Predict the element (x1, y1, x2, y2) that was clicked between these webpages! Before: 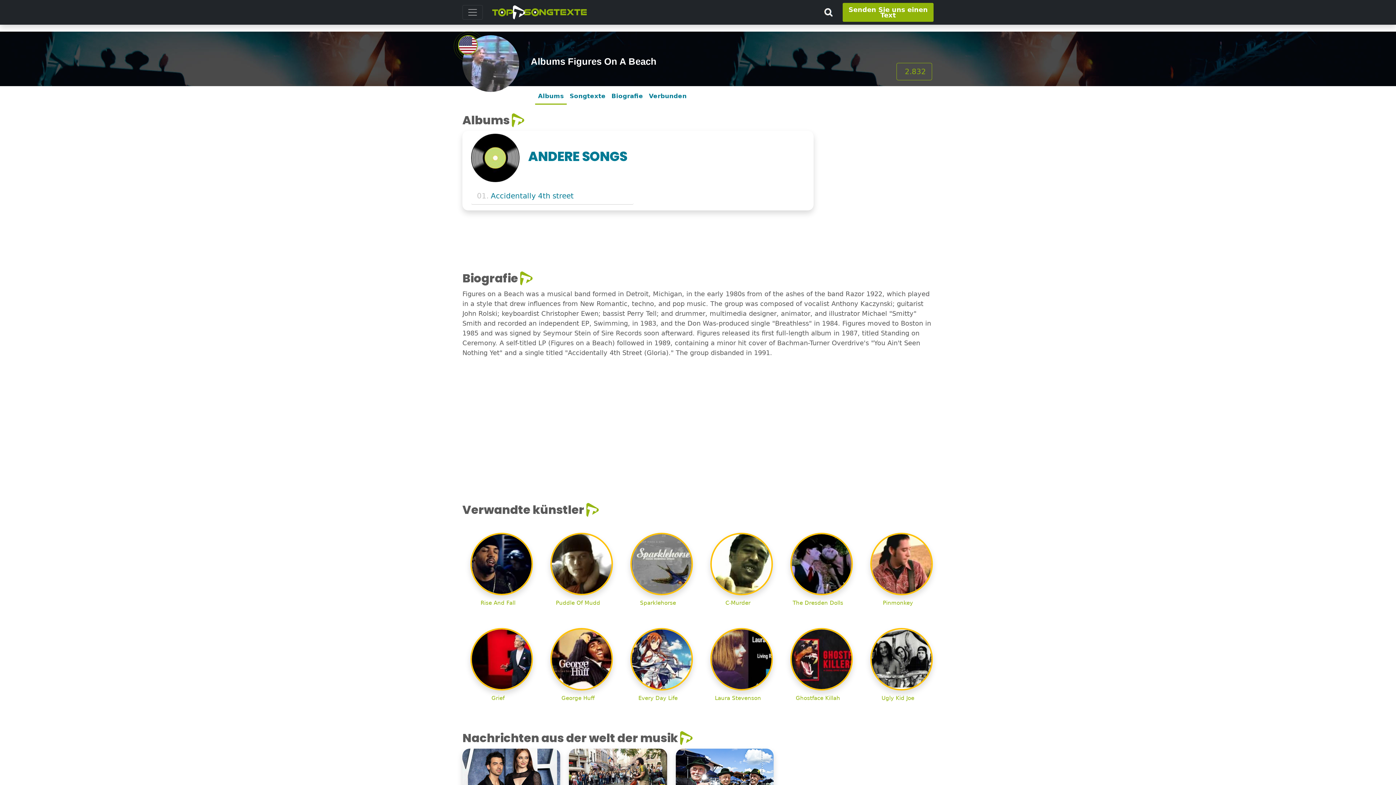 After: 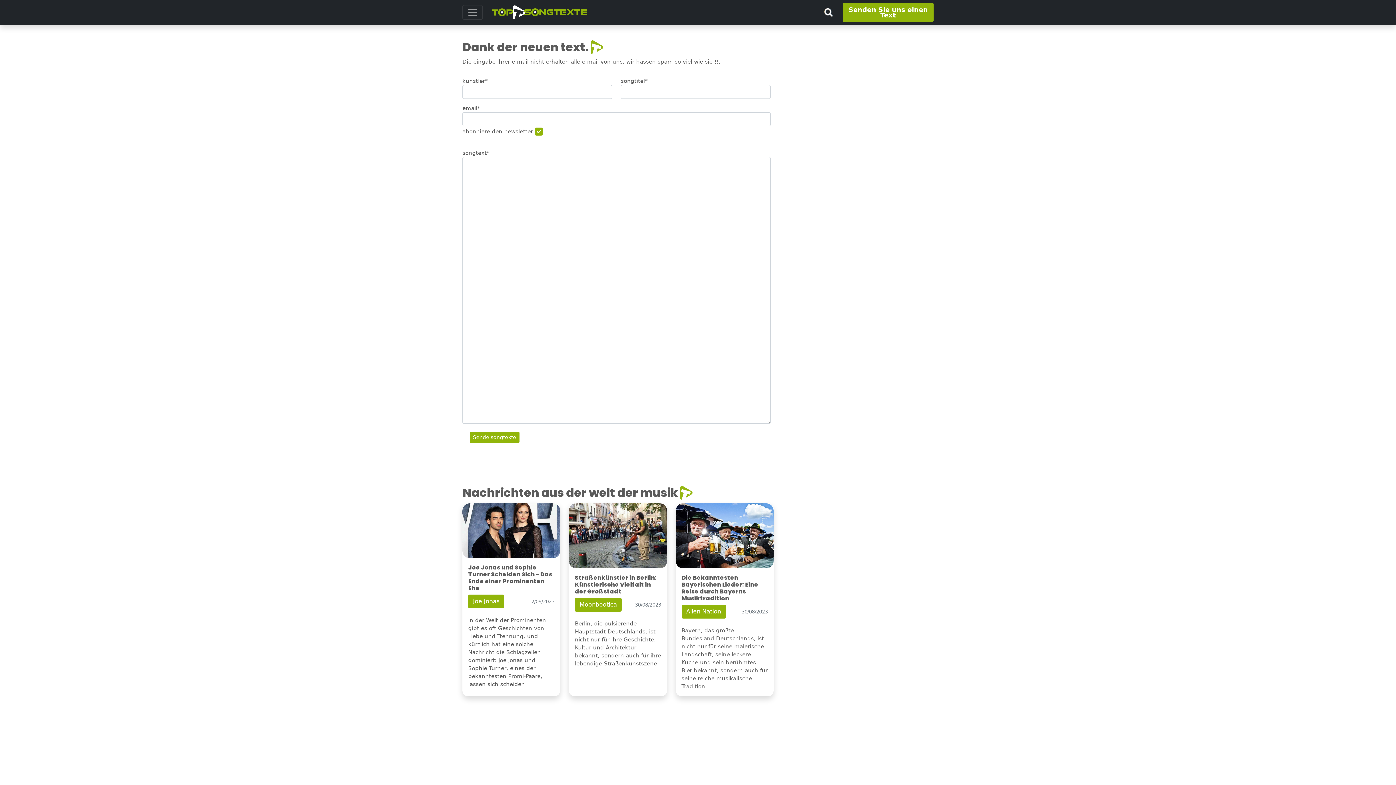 Action: label: Senden Sie uns einen Text bbox: (843, 2, 933, 21)